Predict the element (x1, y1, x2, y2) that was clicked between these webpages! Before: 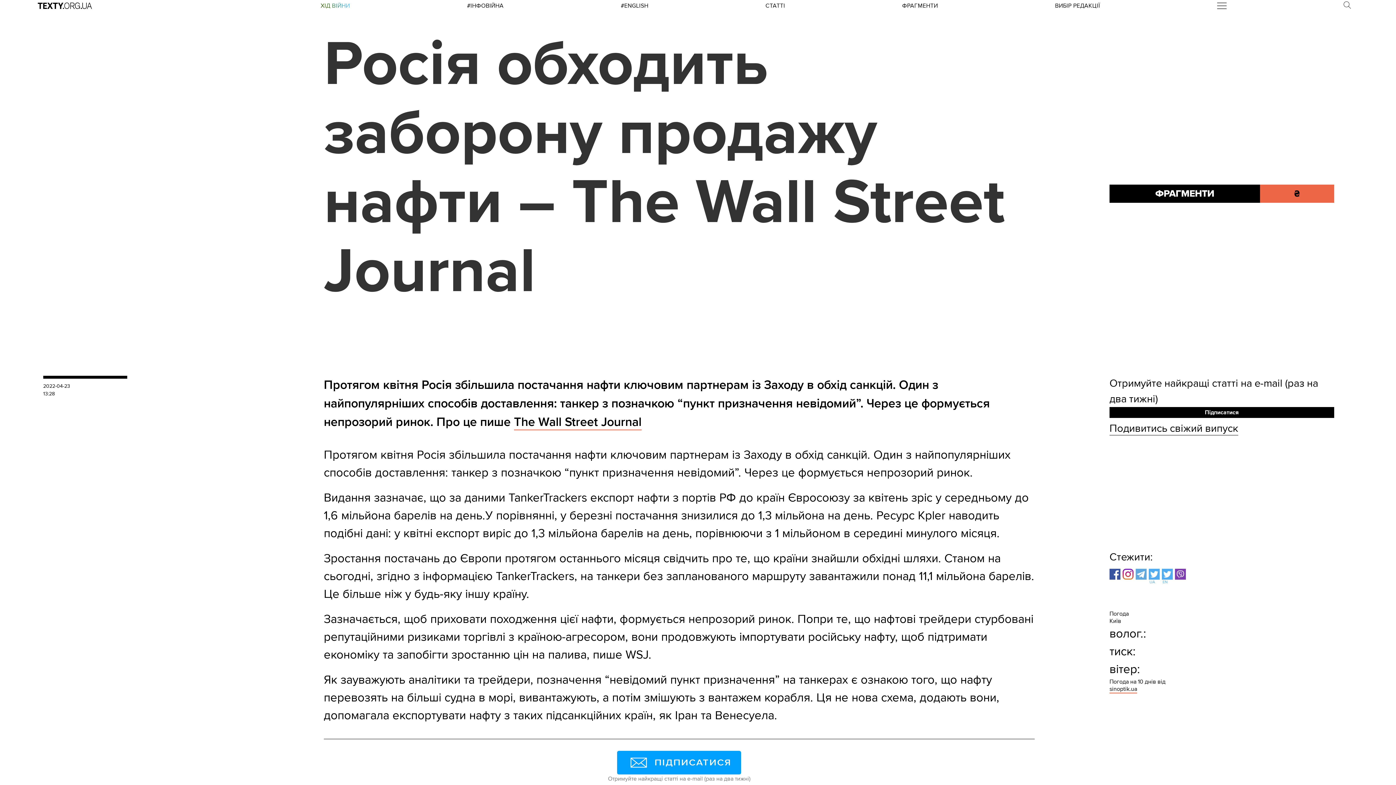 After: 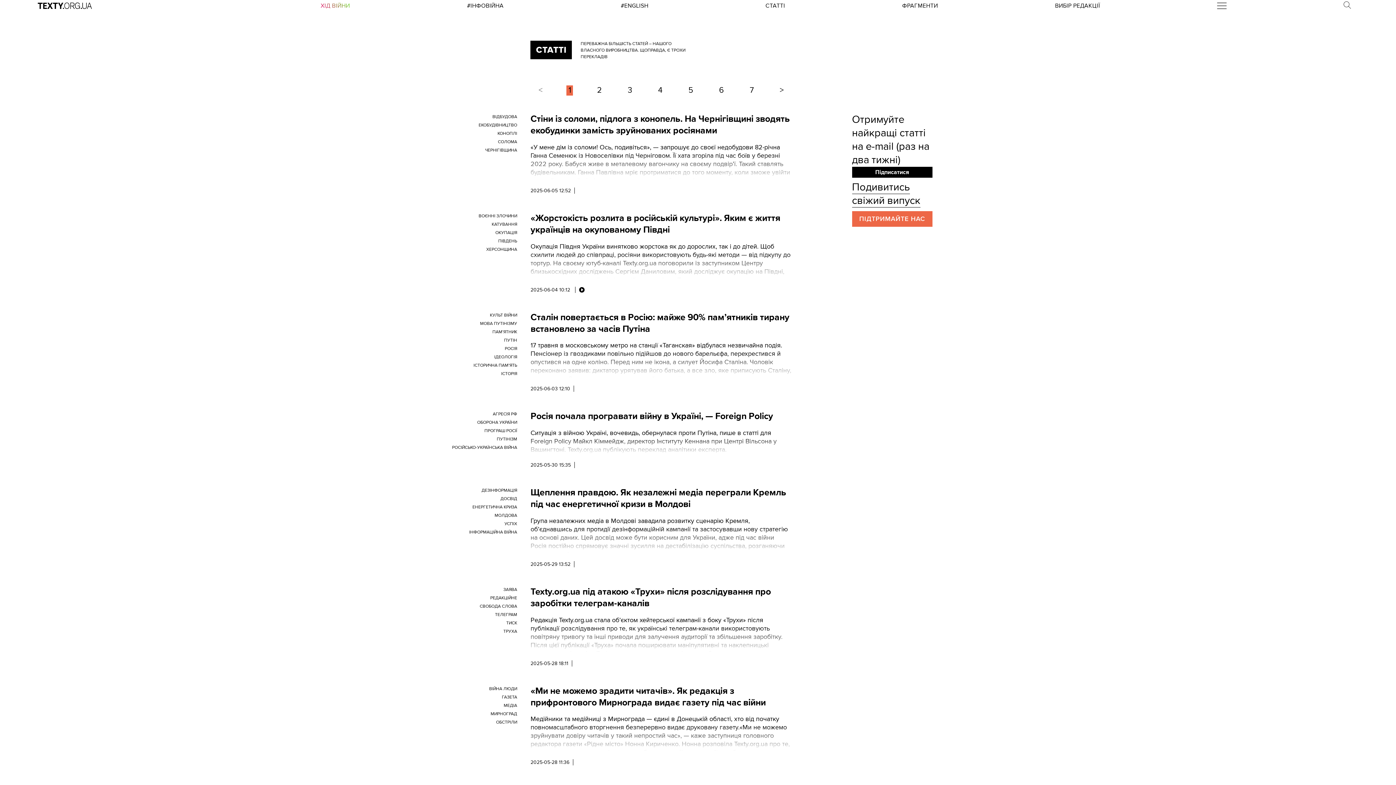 Action: label: СТАТТІ bbox: (765, 2, 785, 9)